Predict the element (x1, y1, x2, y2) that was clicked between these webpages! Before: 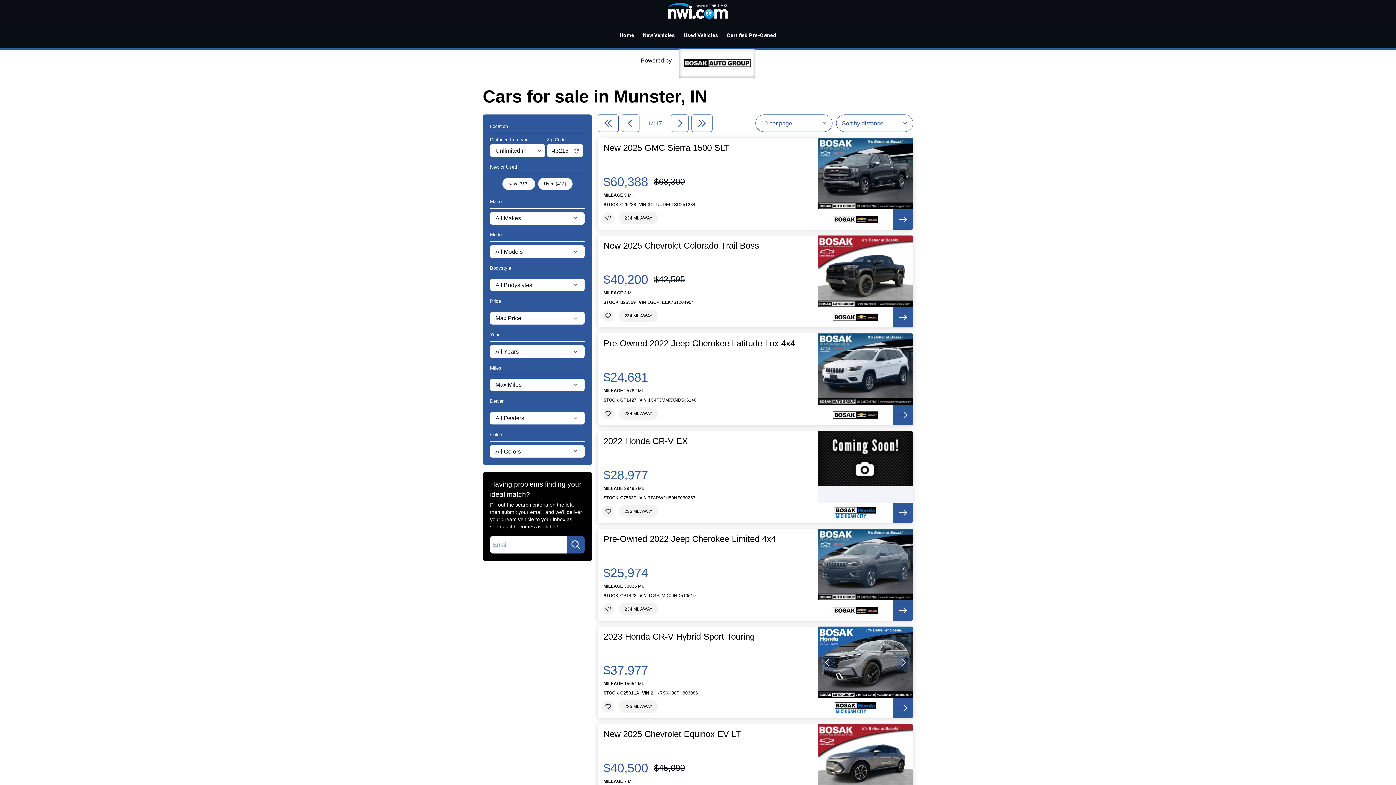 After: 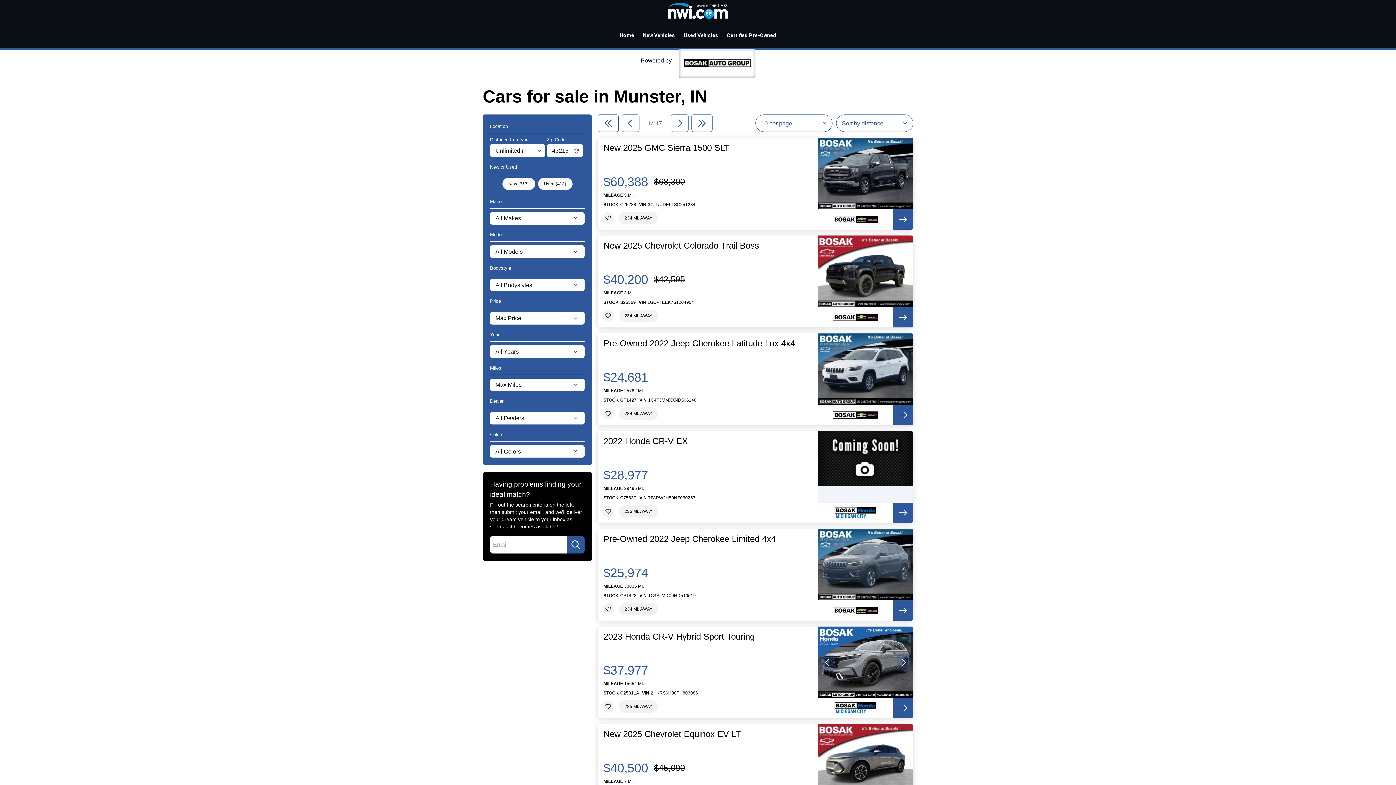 Action: bbox: (597, 114, 618, 132)